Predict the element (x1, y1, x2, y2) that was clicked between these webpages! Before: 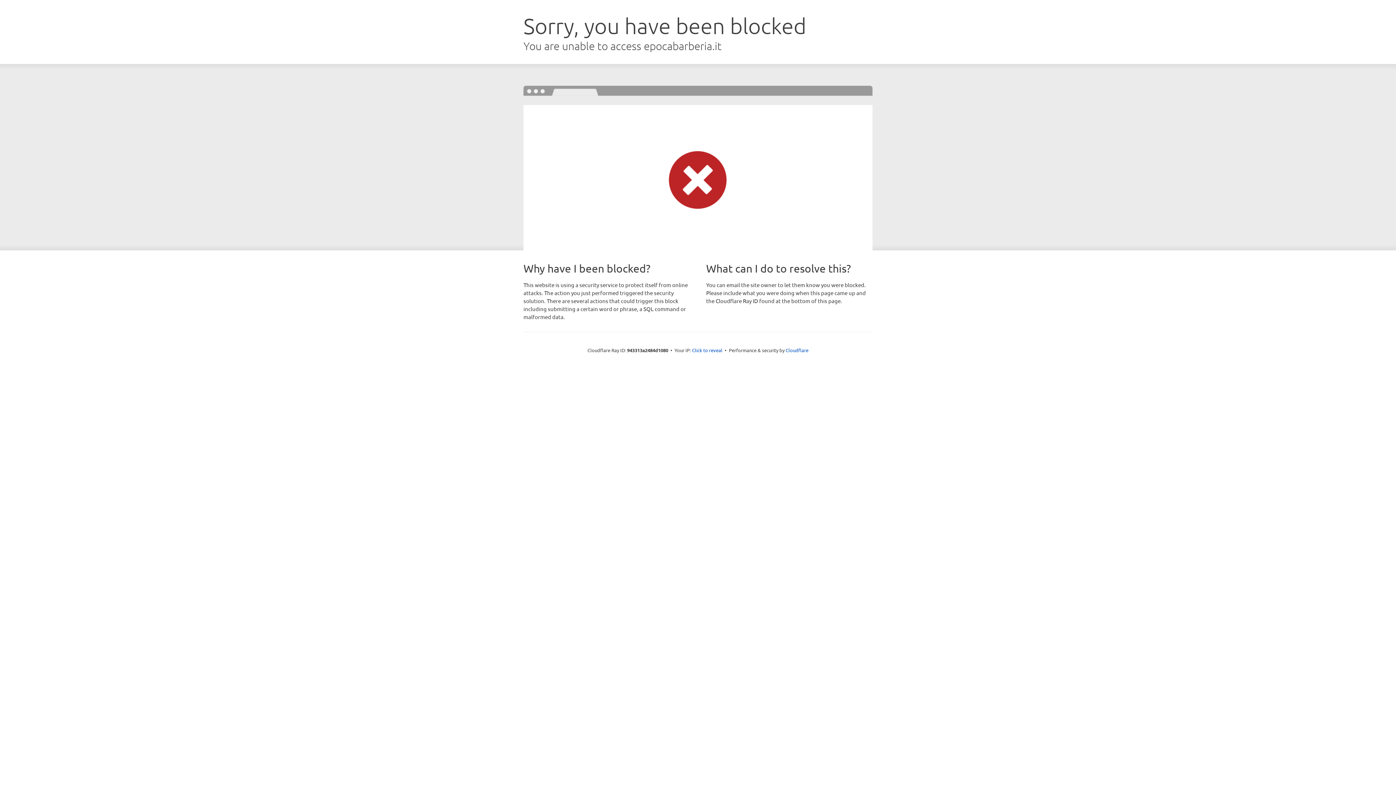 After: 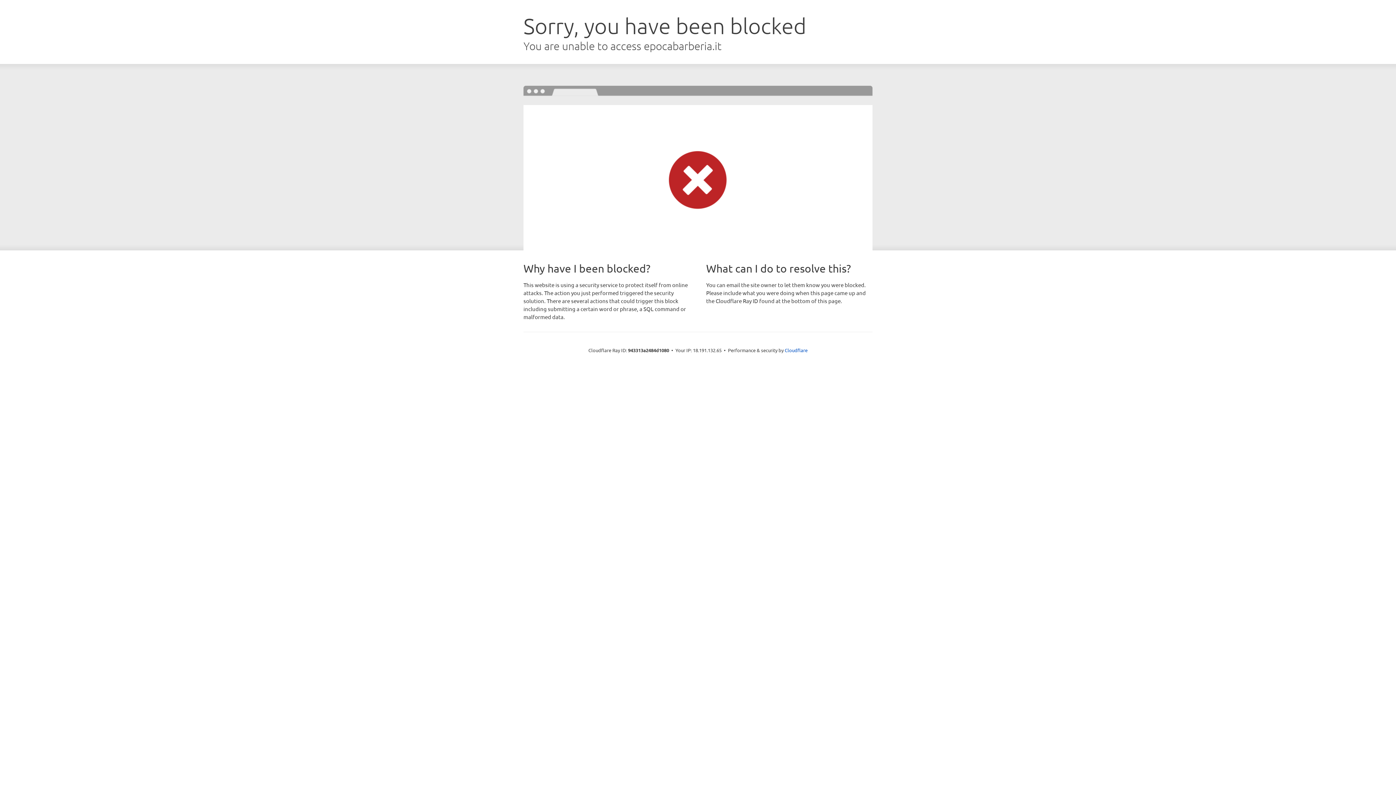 Action: bbox: (692, 346, 722, 353) label: Click to reveal